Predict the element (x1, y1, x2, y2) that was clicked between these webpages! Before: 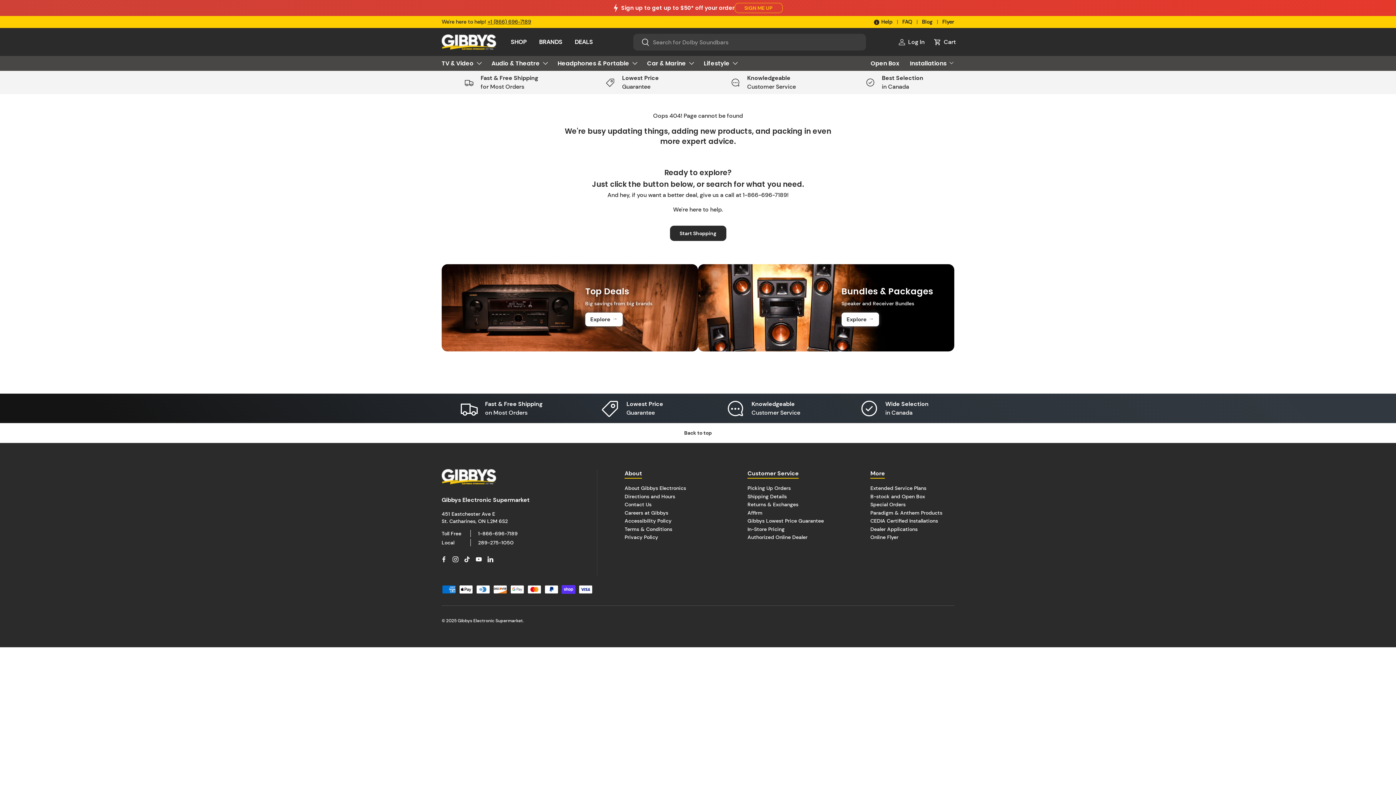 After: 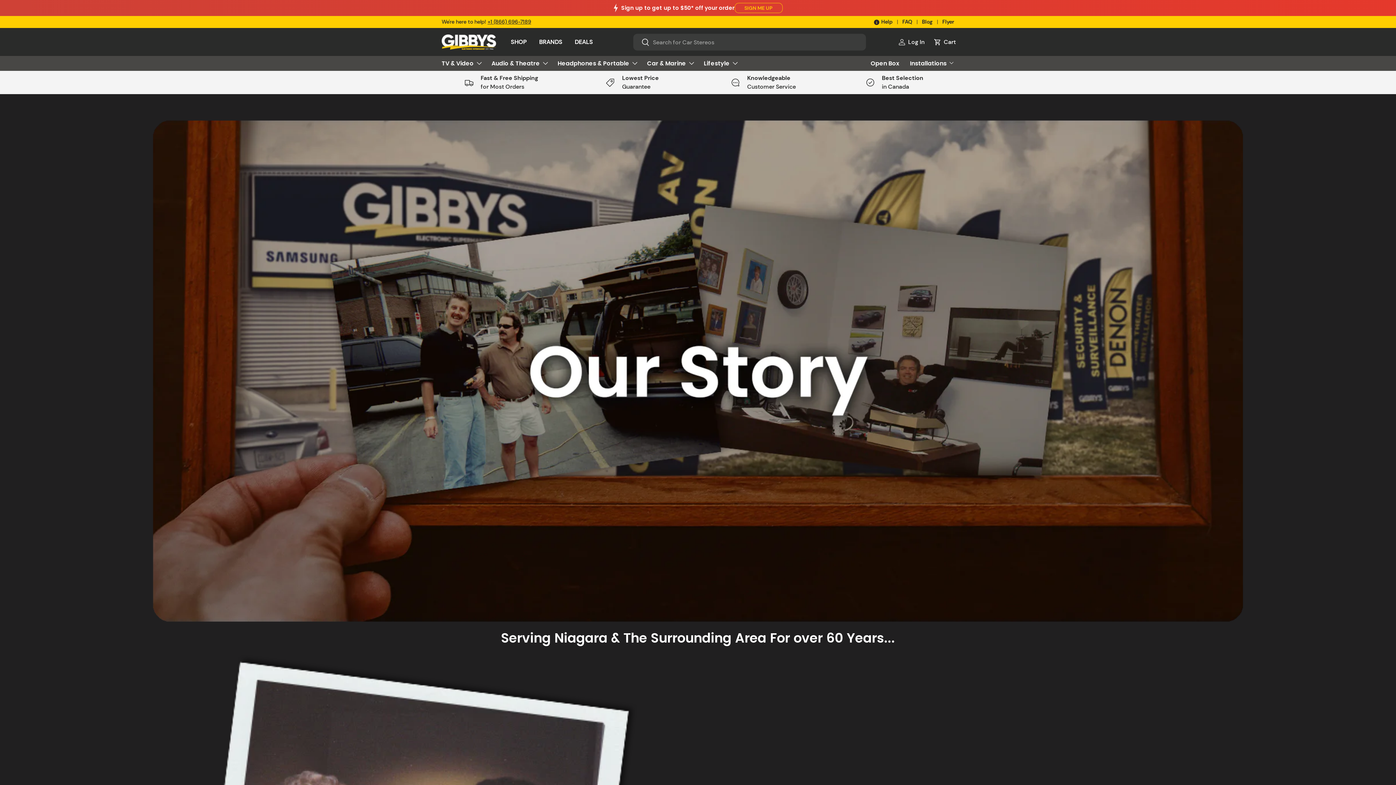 Action: label: About Gibbys Electronics bbox: (624, 485, 686, 491)